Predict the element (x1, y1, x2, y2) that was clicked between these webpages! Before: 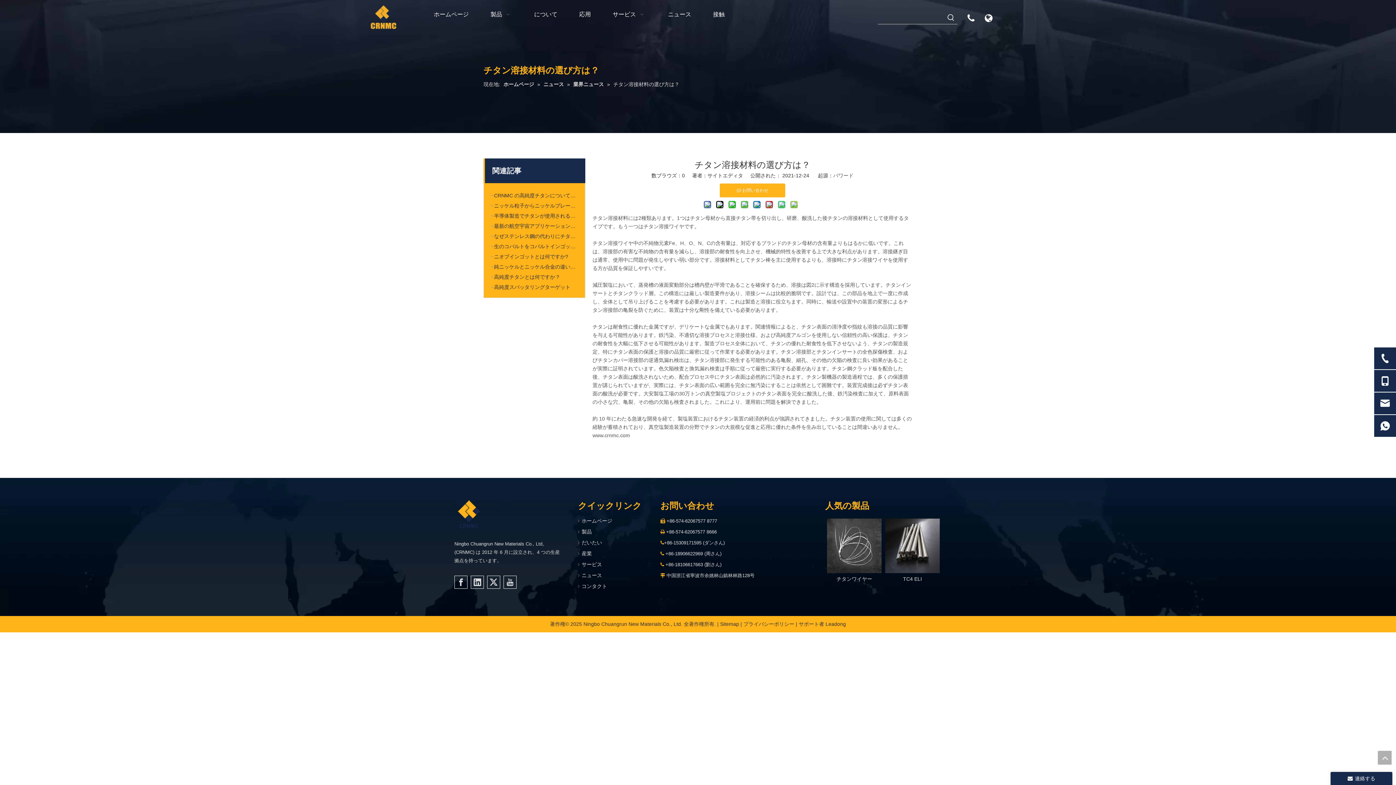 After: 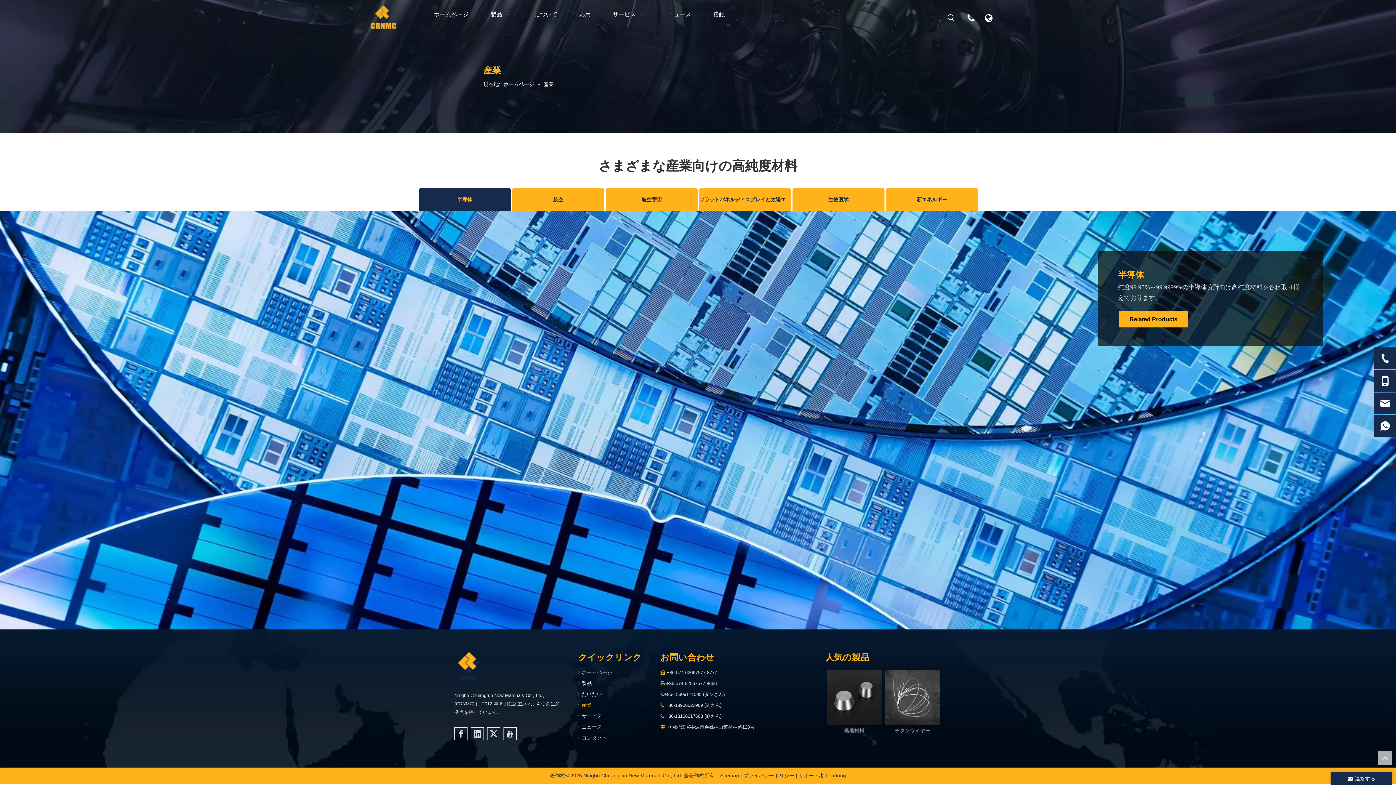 Action: bbox: (568, 3, 601, 25) label: 応用